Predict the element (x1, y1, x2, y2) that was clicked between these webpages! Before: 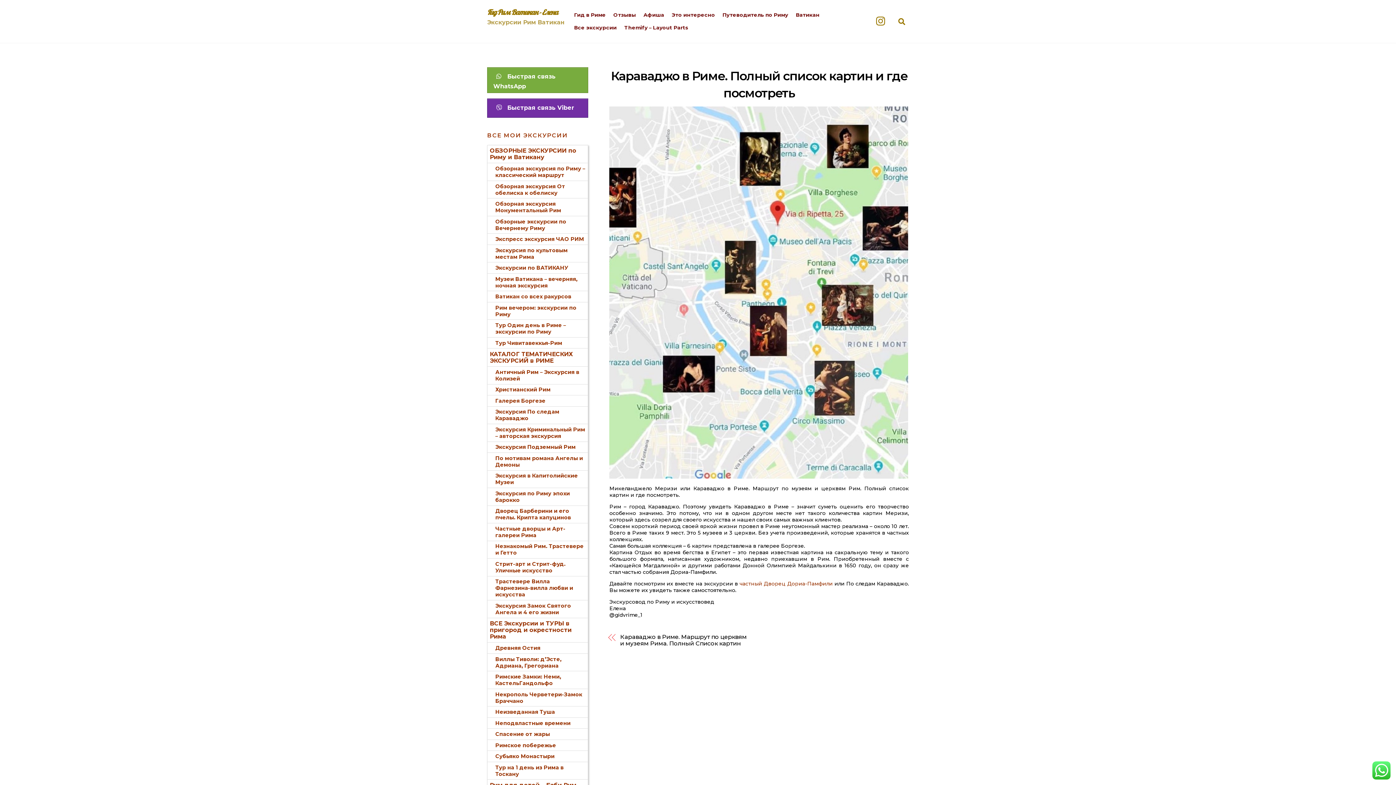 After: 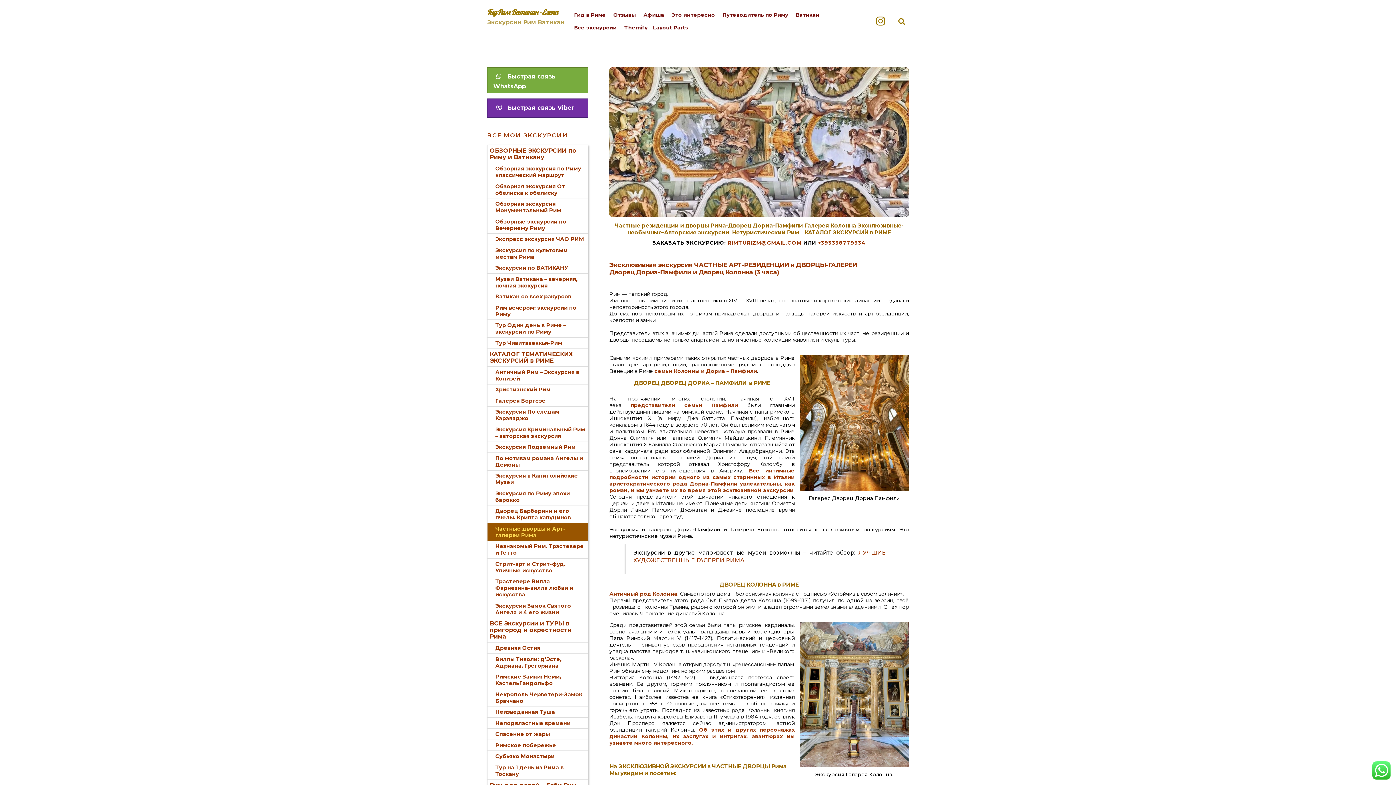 Action: bbox: (487, 523, 588, 540) label: Частные дворцы и Арт-галереи Рима